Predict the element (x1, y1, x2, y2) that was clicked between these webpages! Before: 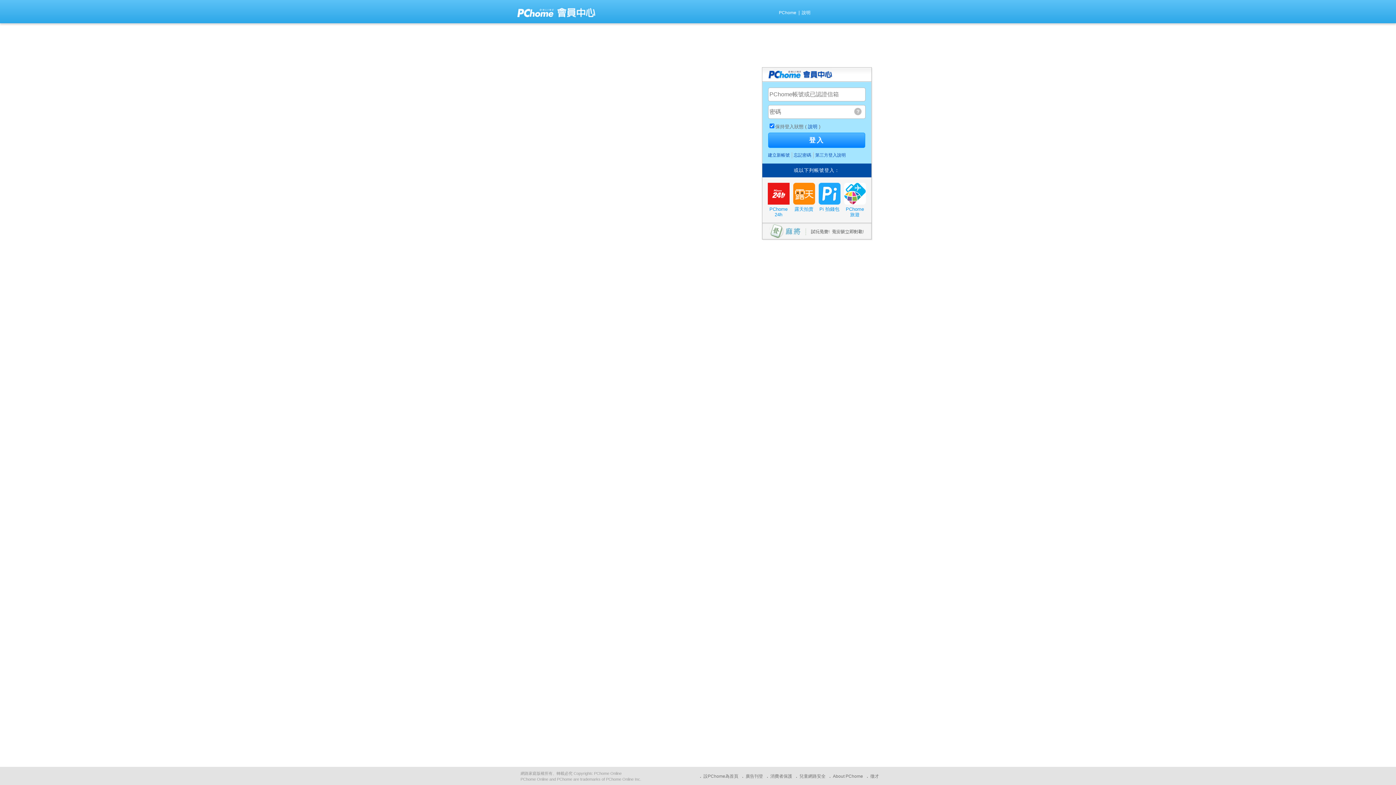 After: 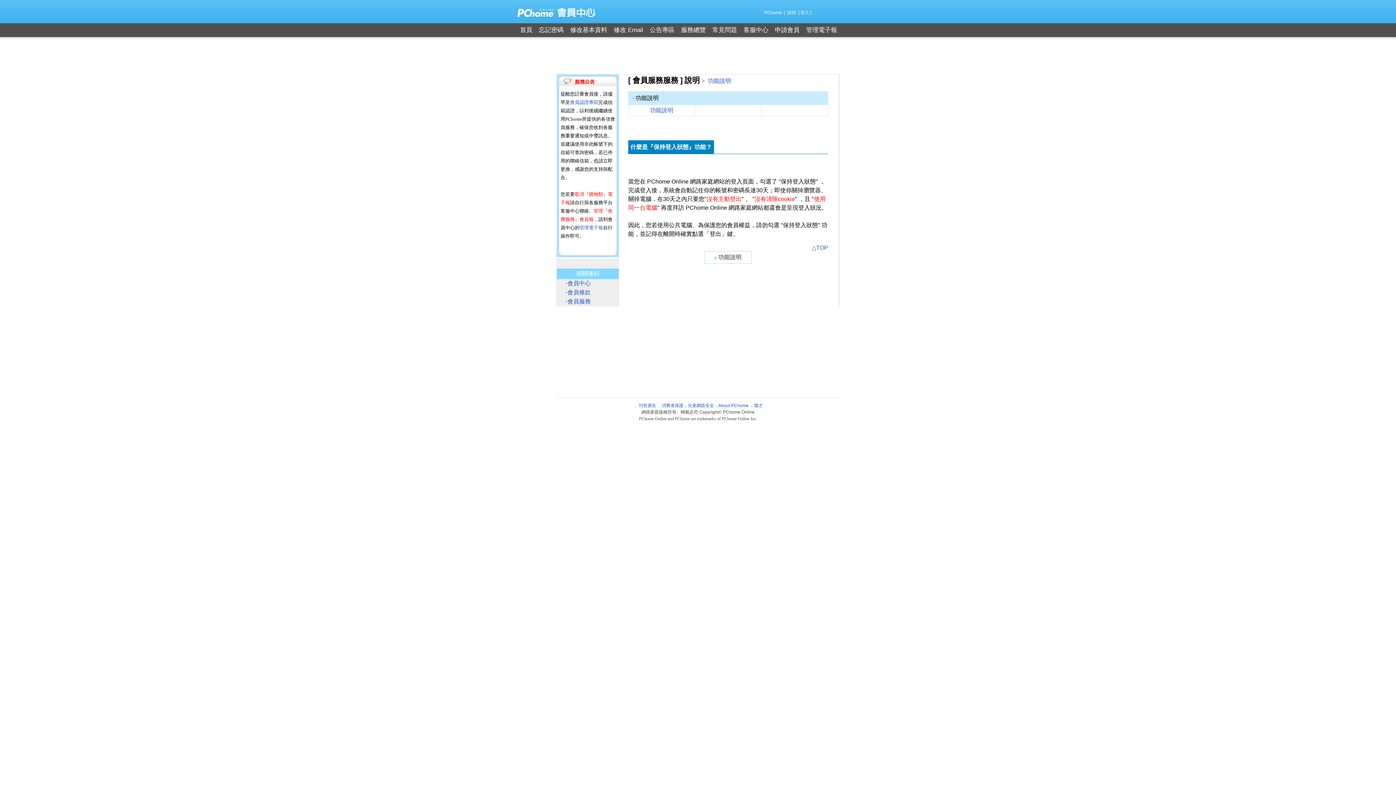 Action: label: 說明 bbox: (808, 124, 817, 129)